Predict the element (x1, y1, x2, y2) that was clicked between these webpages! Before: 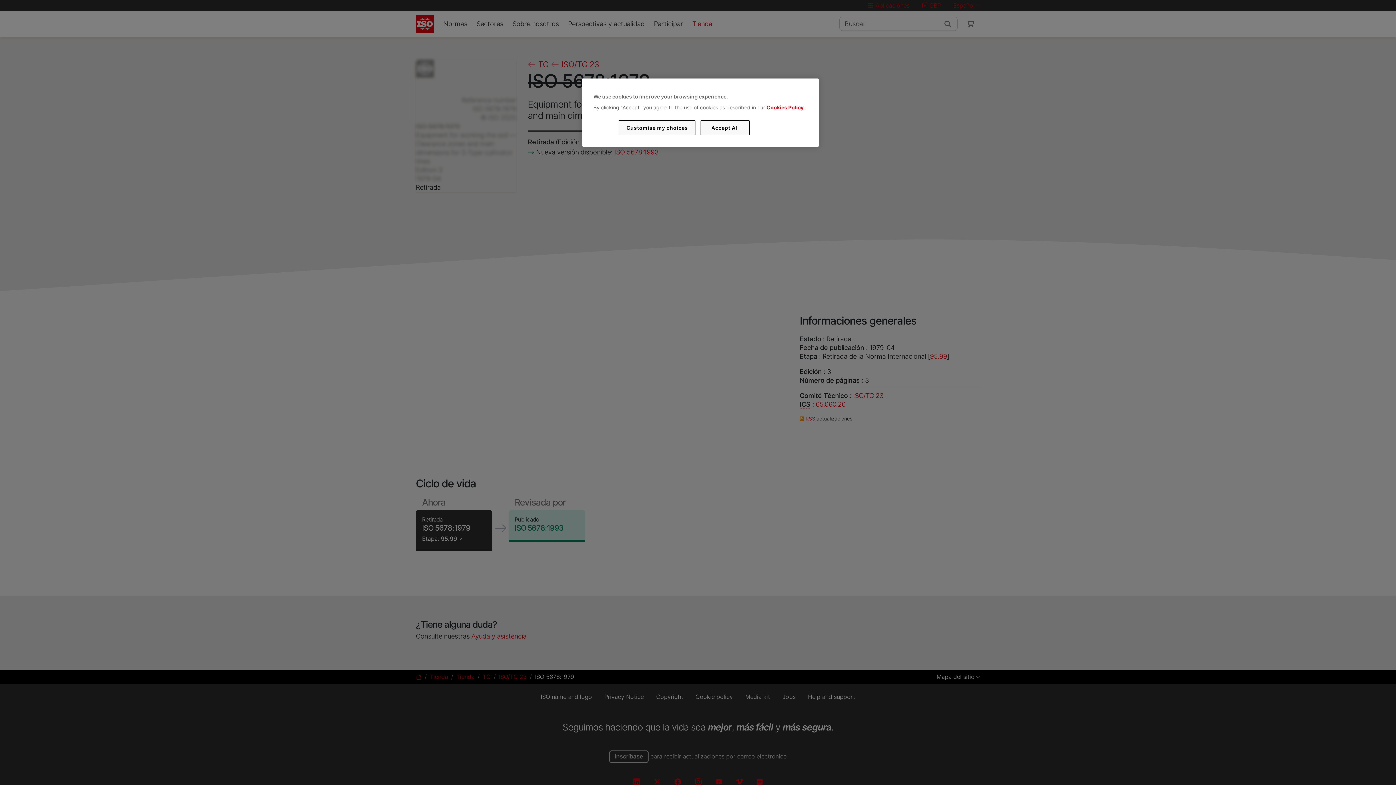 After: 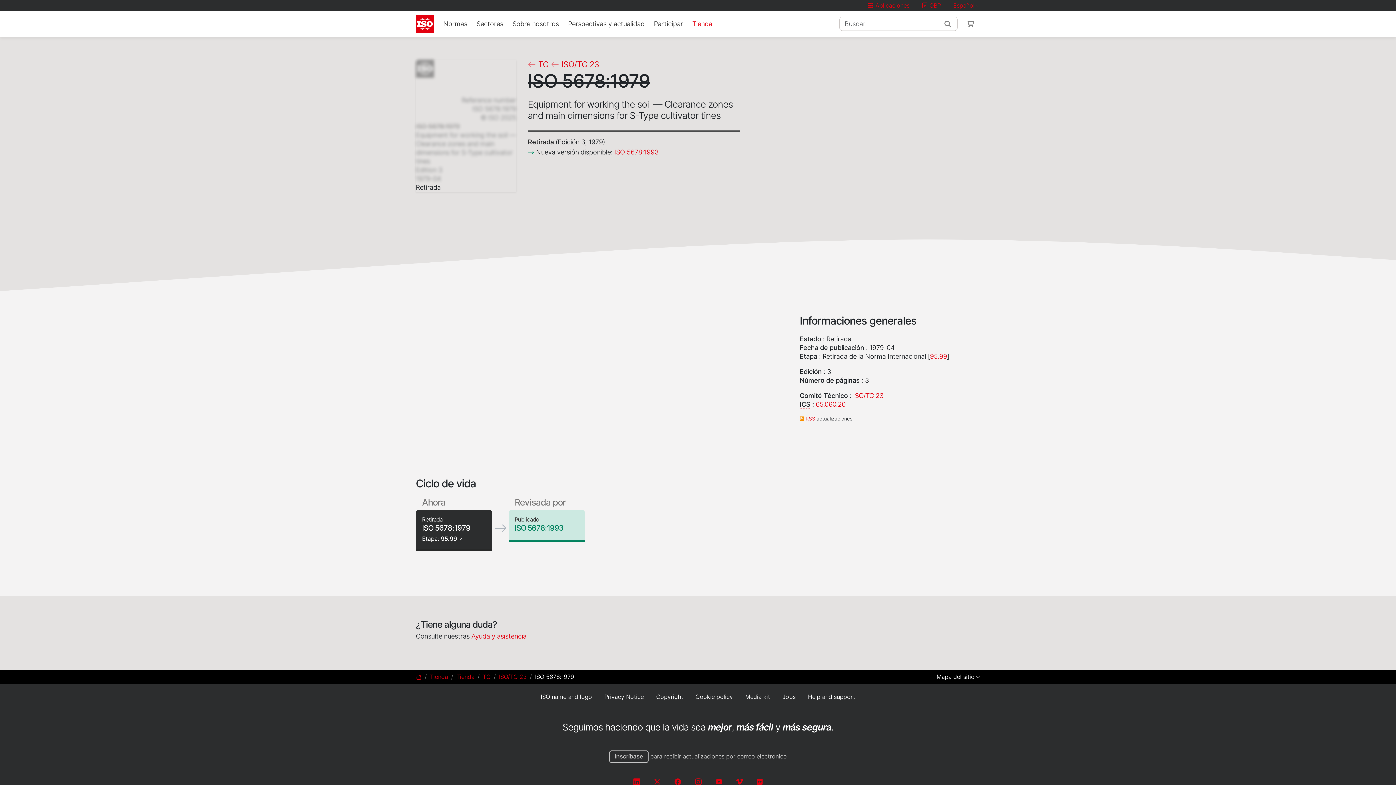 Action: label: Accept All bbox: (700, 120, 749, 135)